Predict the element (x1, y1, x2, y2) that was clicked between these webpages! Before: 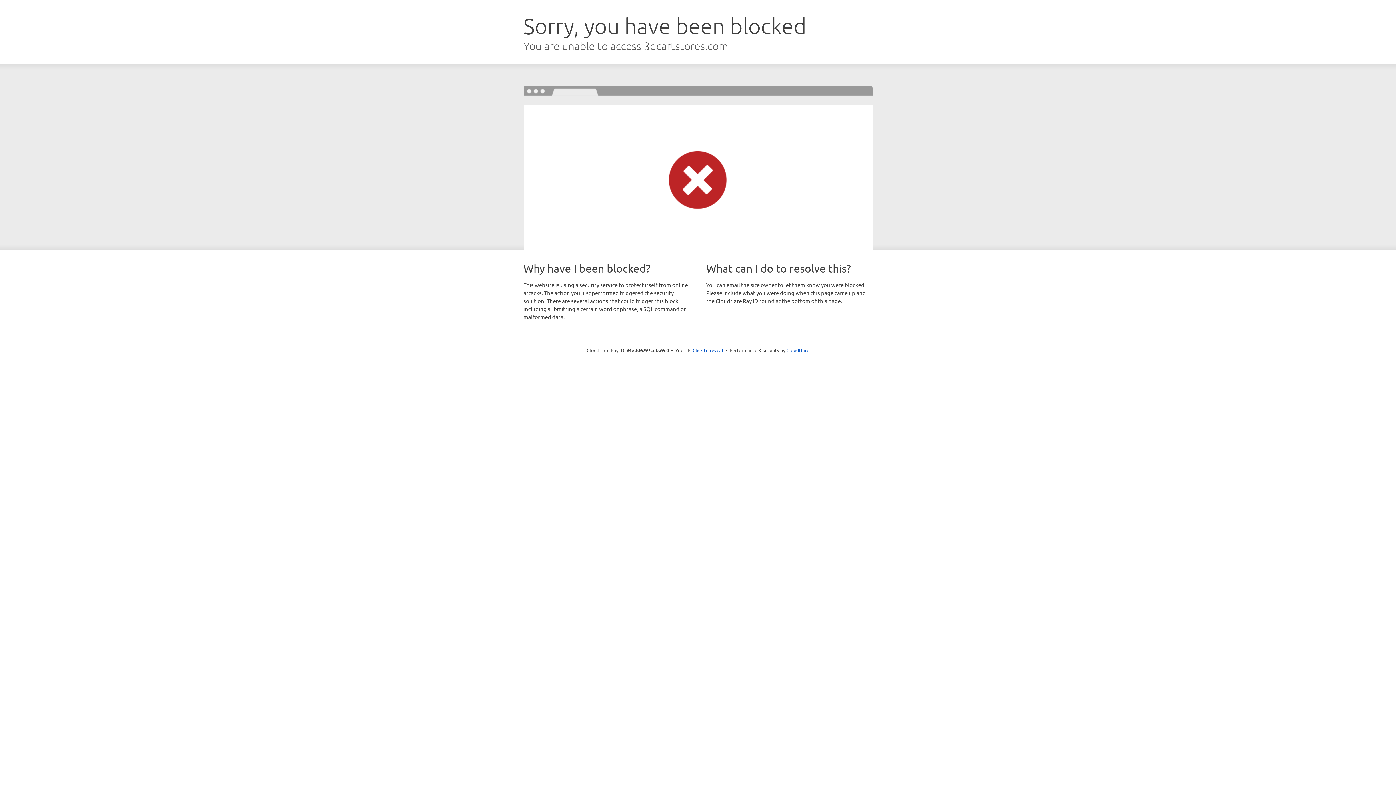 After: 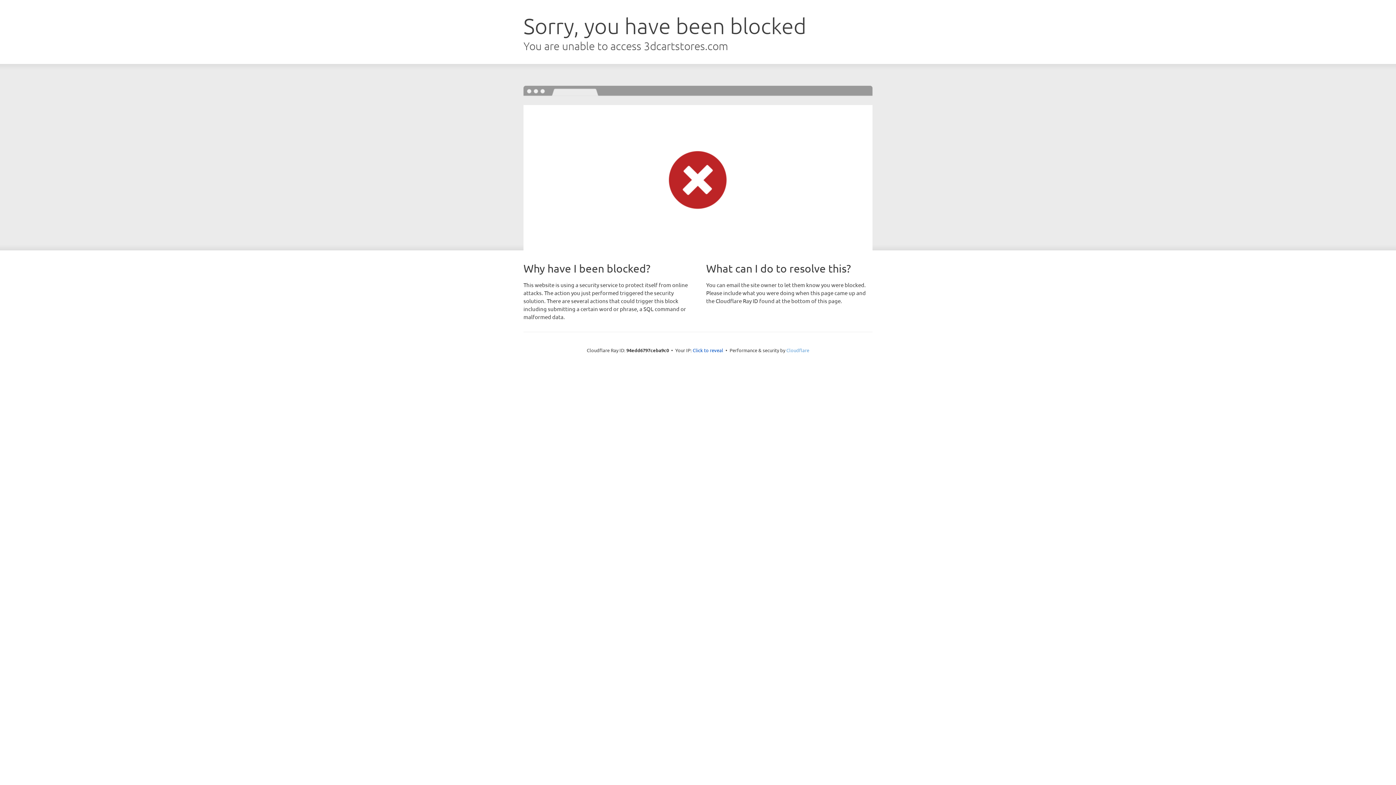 Action: bbox: (786, 347, 809, 353) label: Cloudflare